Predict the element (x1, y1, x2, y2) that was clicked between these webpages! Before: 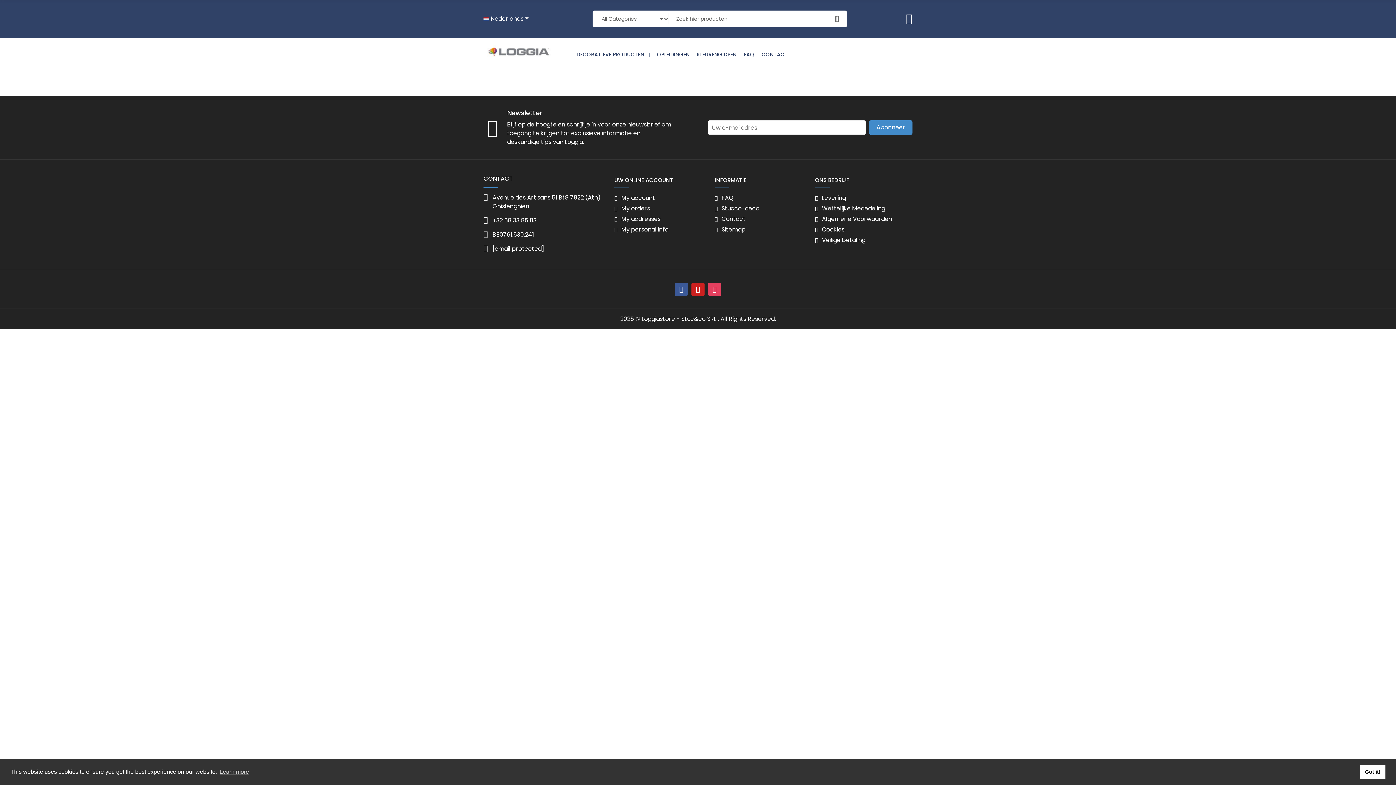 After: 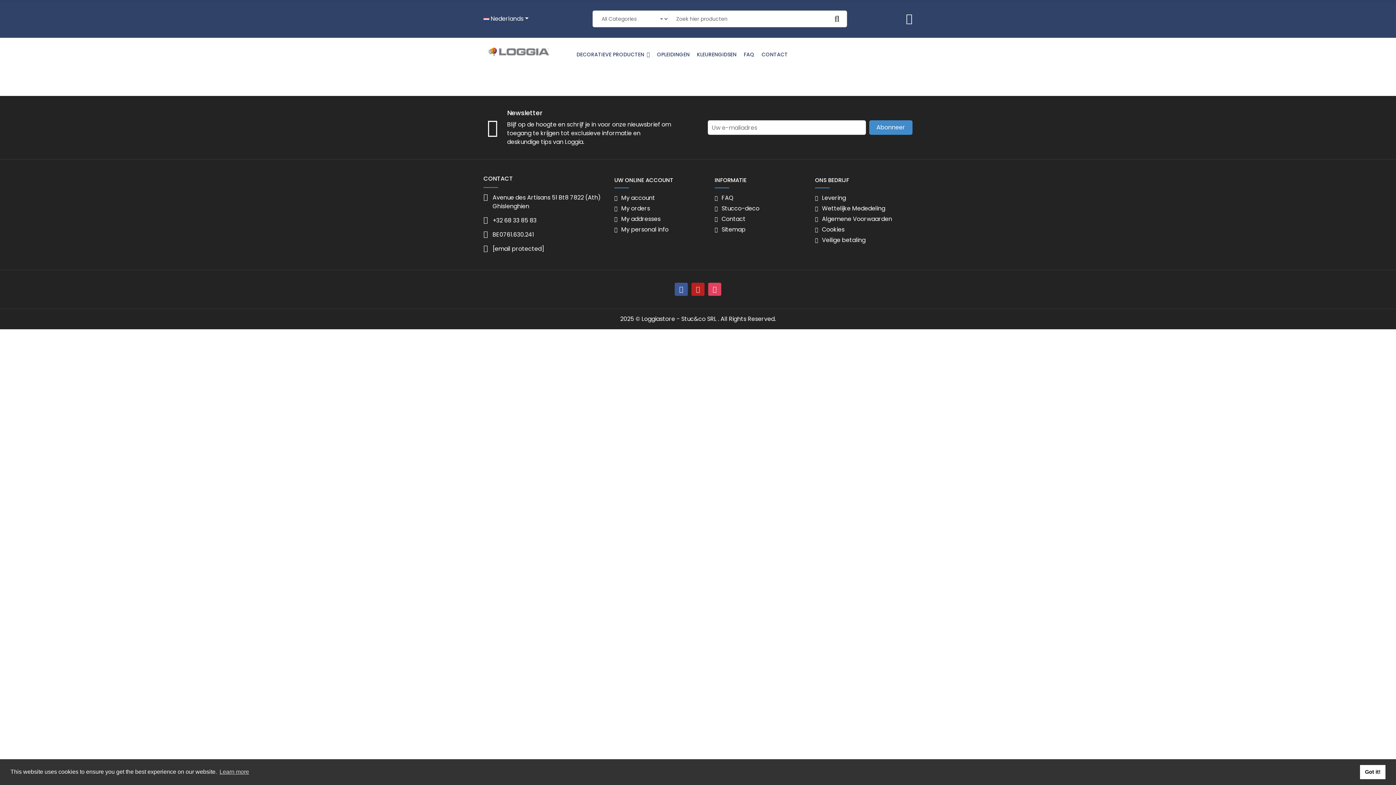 Action: bbox: (691, 282, 704, 296) label: Youtube